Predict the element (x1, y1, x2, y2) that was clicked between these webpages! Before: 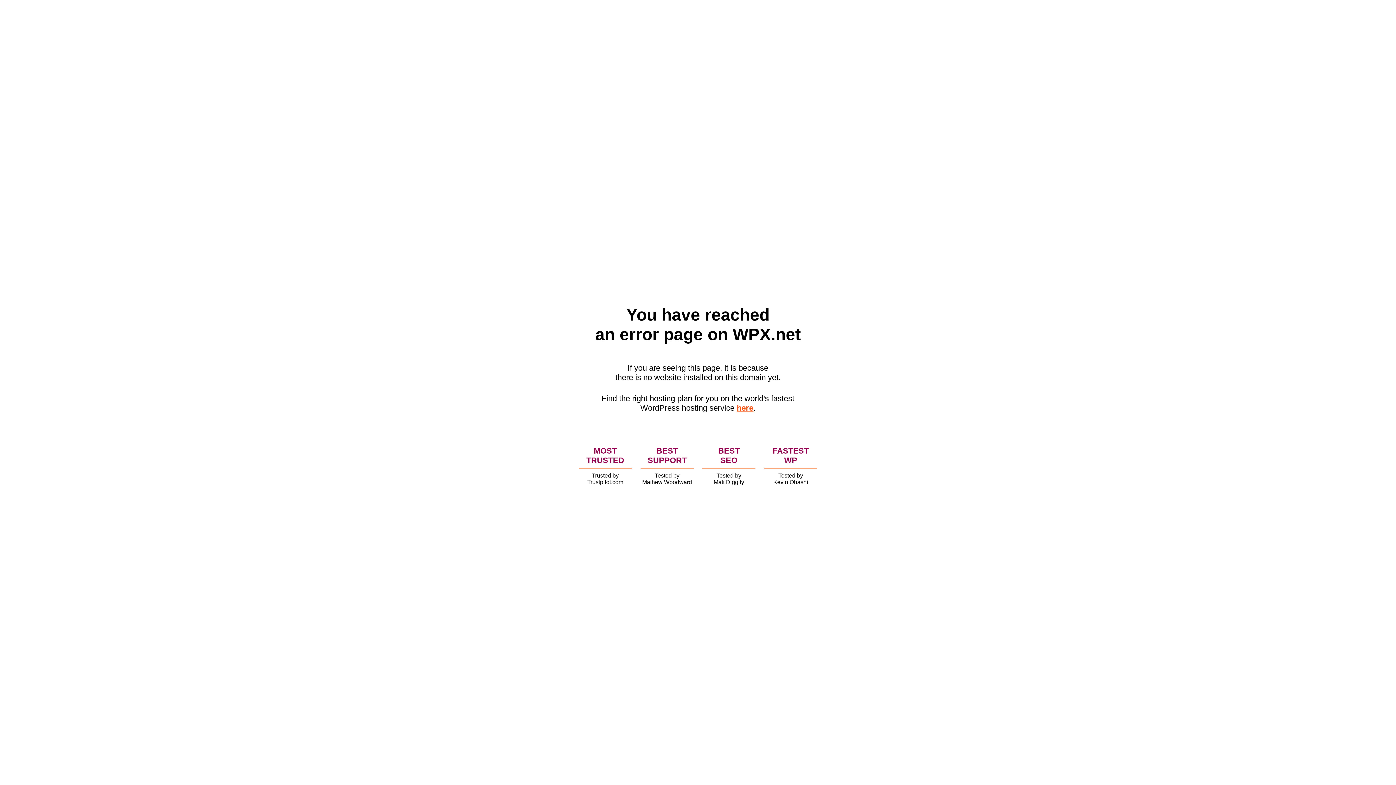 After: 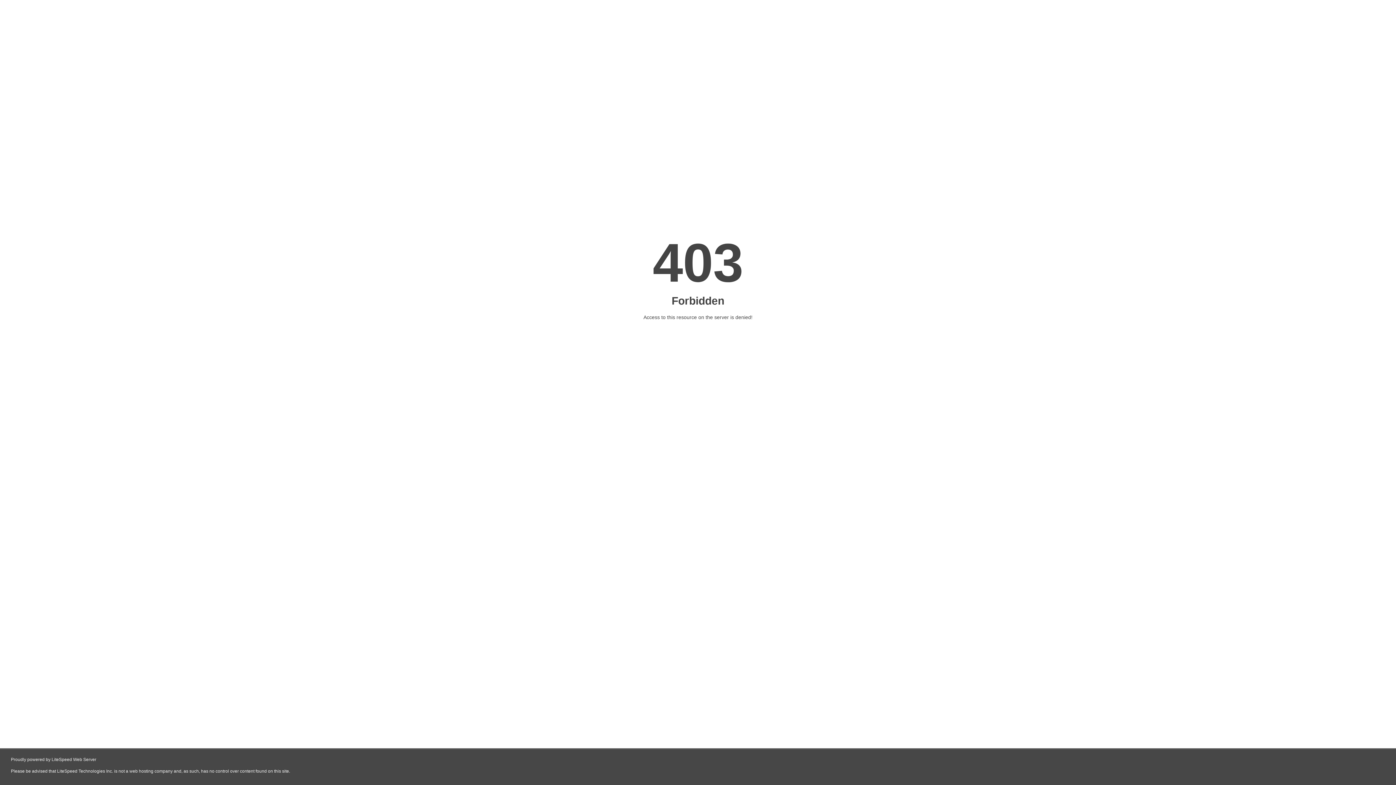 Action: label: here bbox: (736, 403, 753, 412)